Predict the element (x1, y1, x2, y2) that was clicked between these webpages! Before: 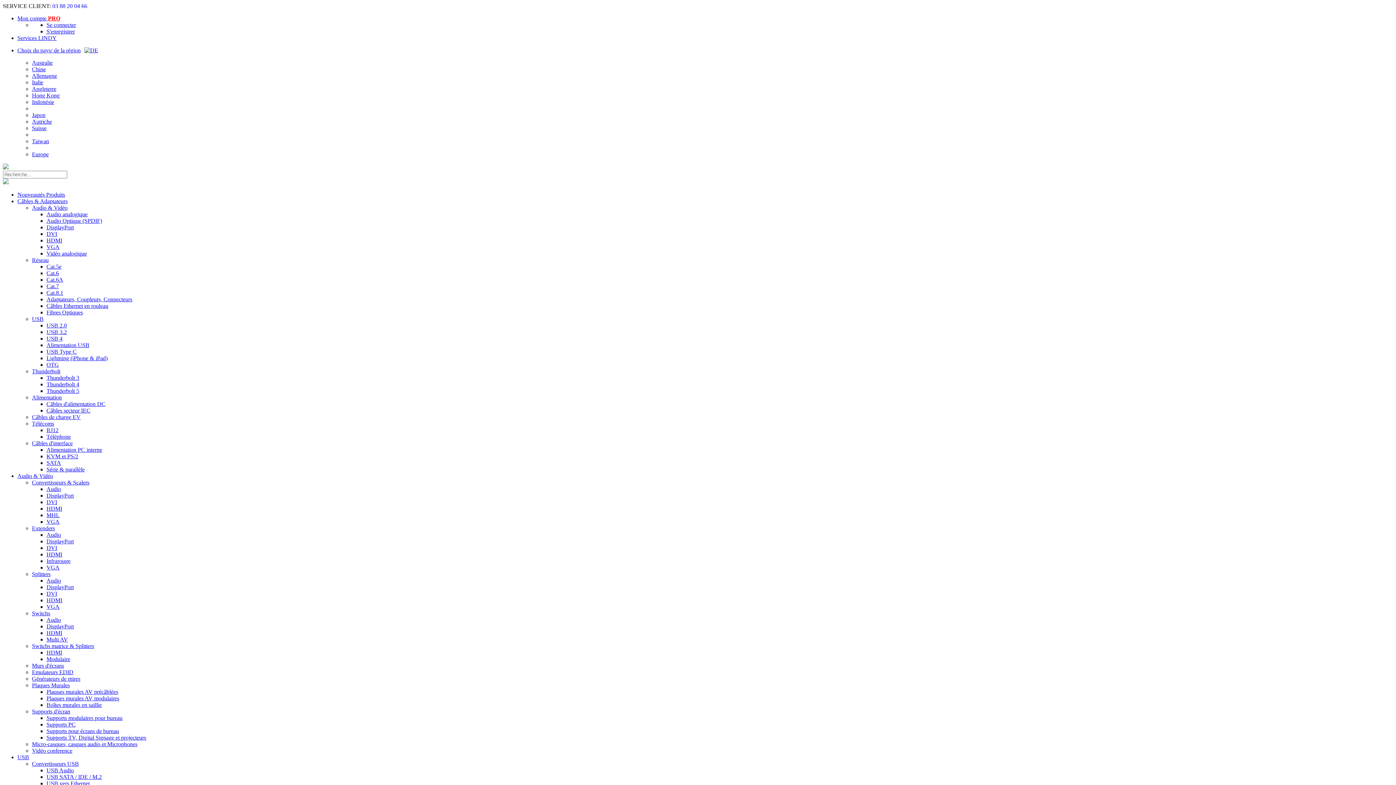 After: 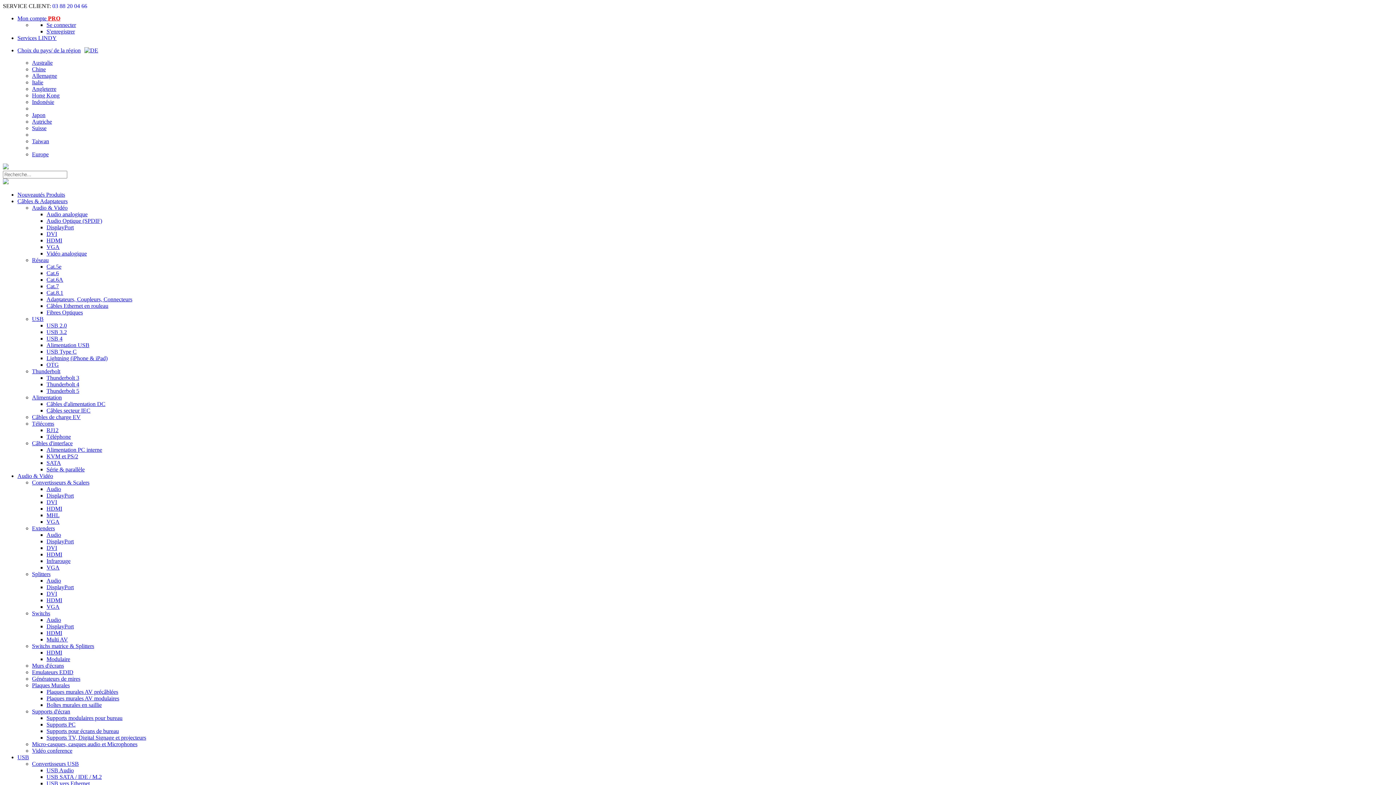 Action: bbox: (32, 72, 57, 78) label: Allemagne